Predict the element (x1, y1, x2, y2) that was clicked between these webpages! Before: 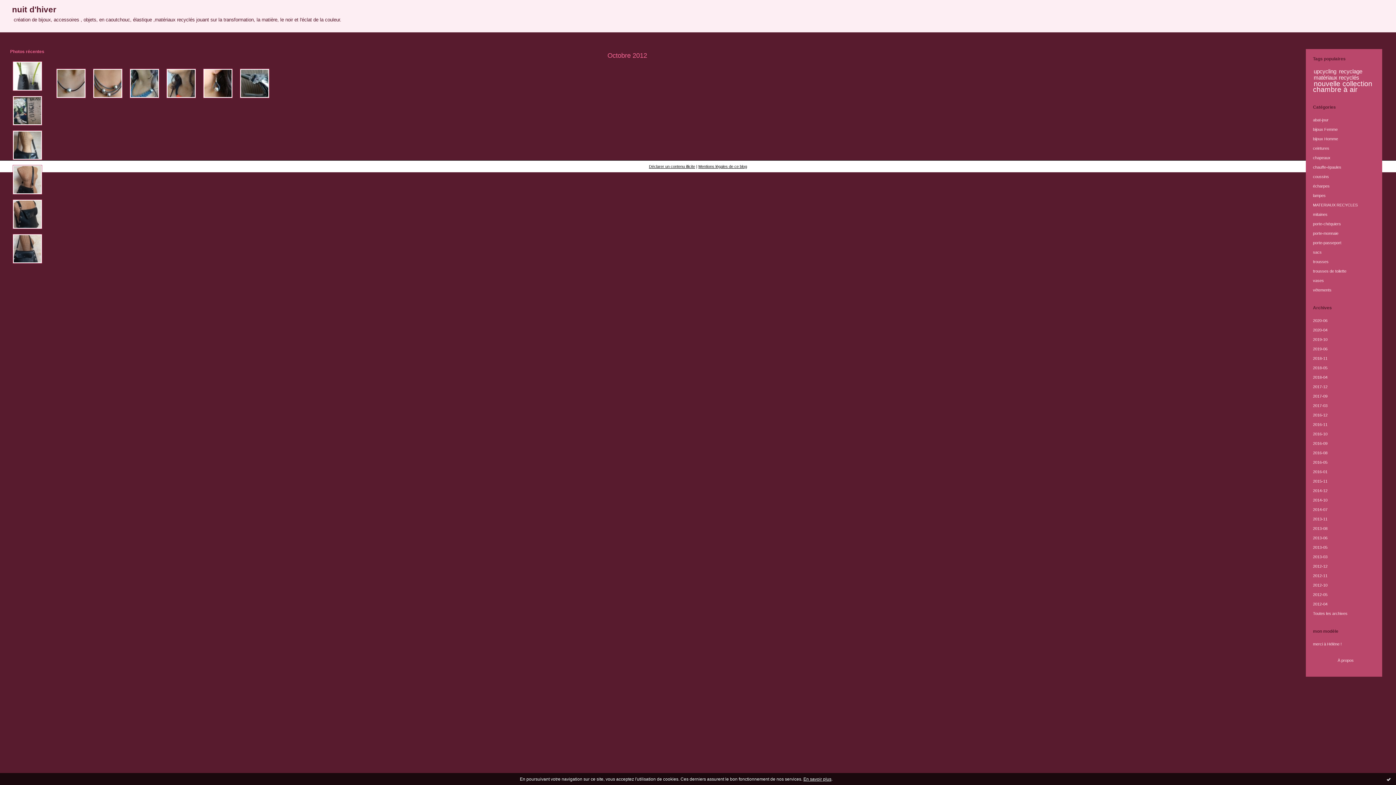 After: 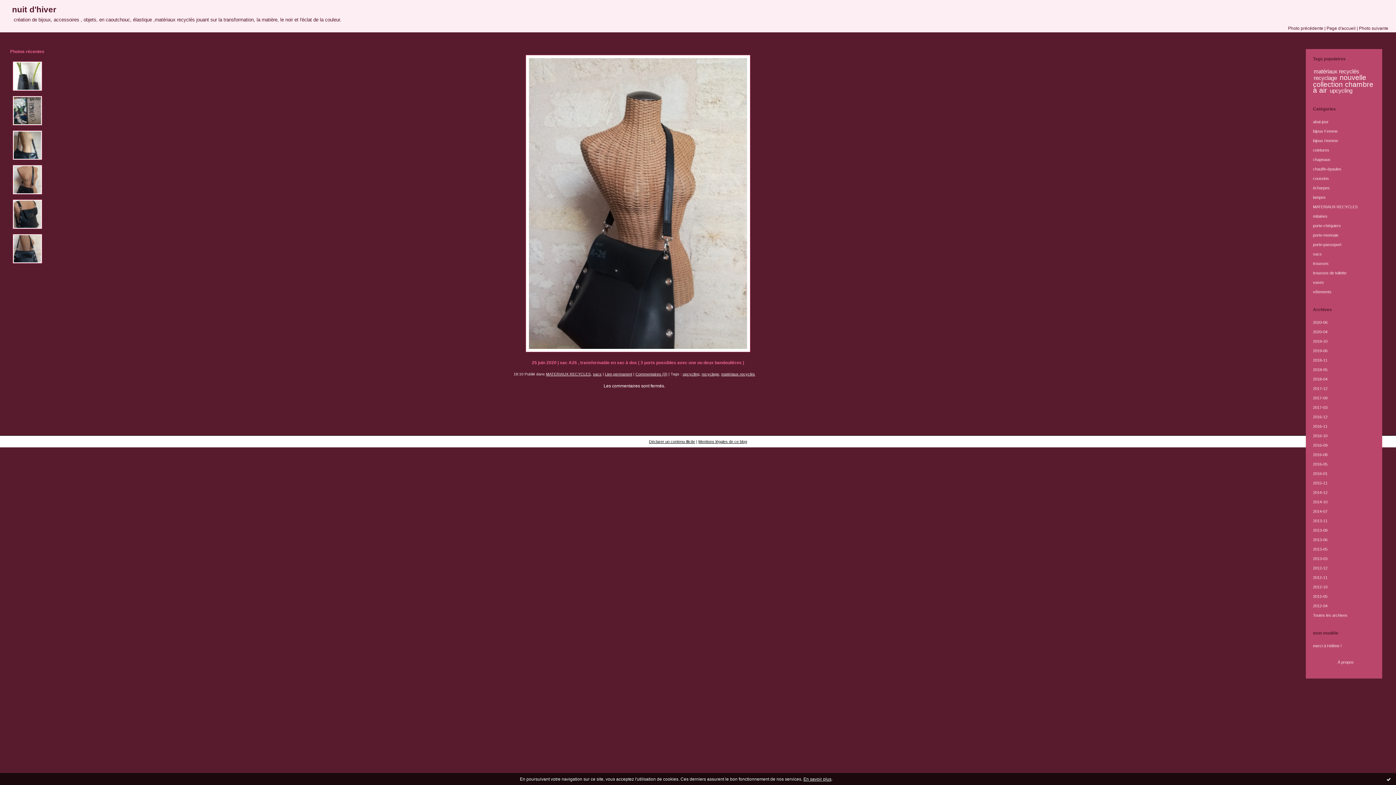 Action: bbox: (12, 190, 42, 195)